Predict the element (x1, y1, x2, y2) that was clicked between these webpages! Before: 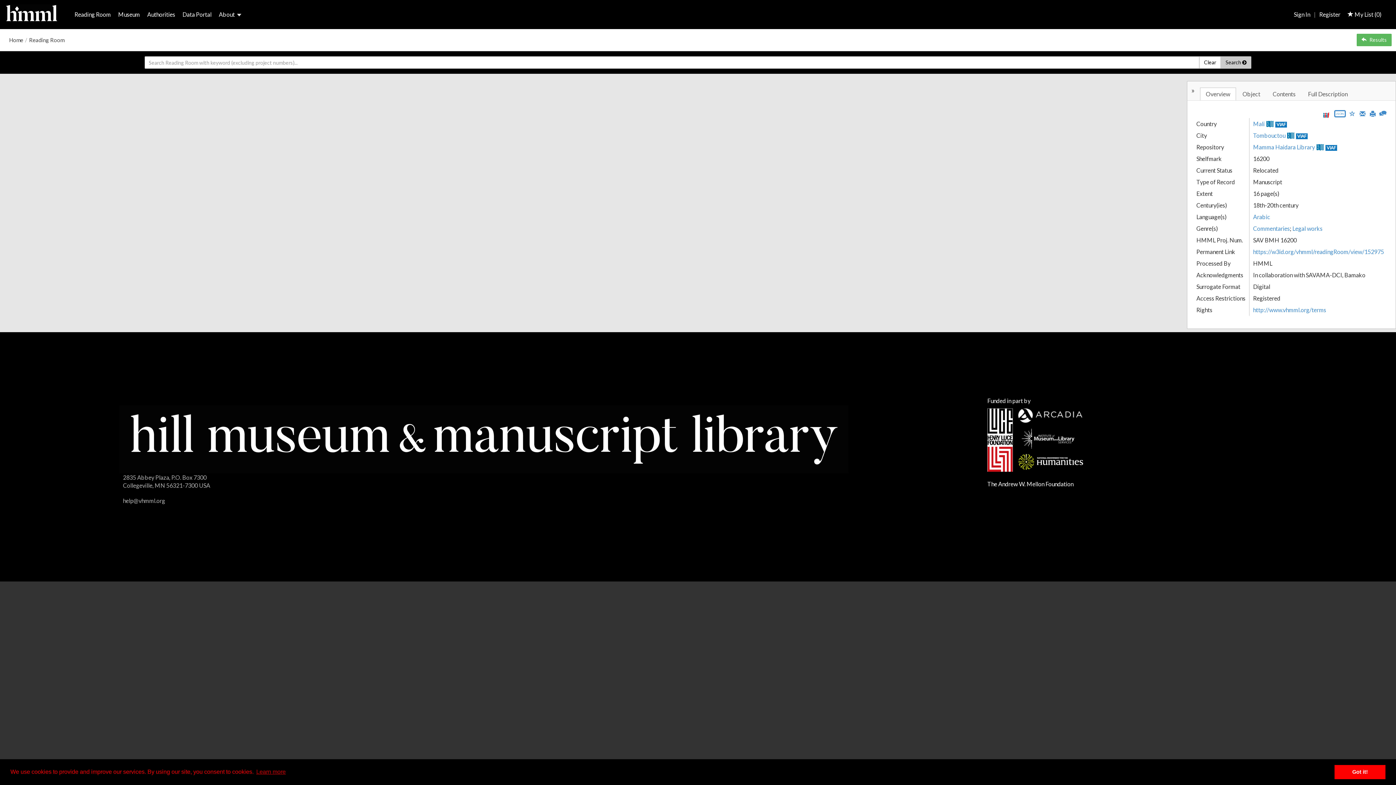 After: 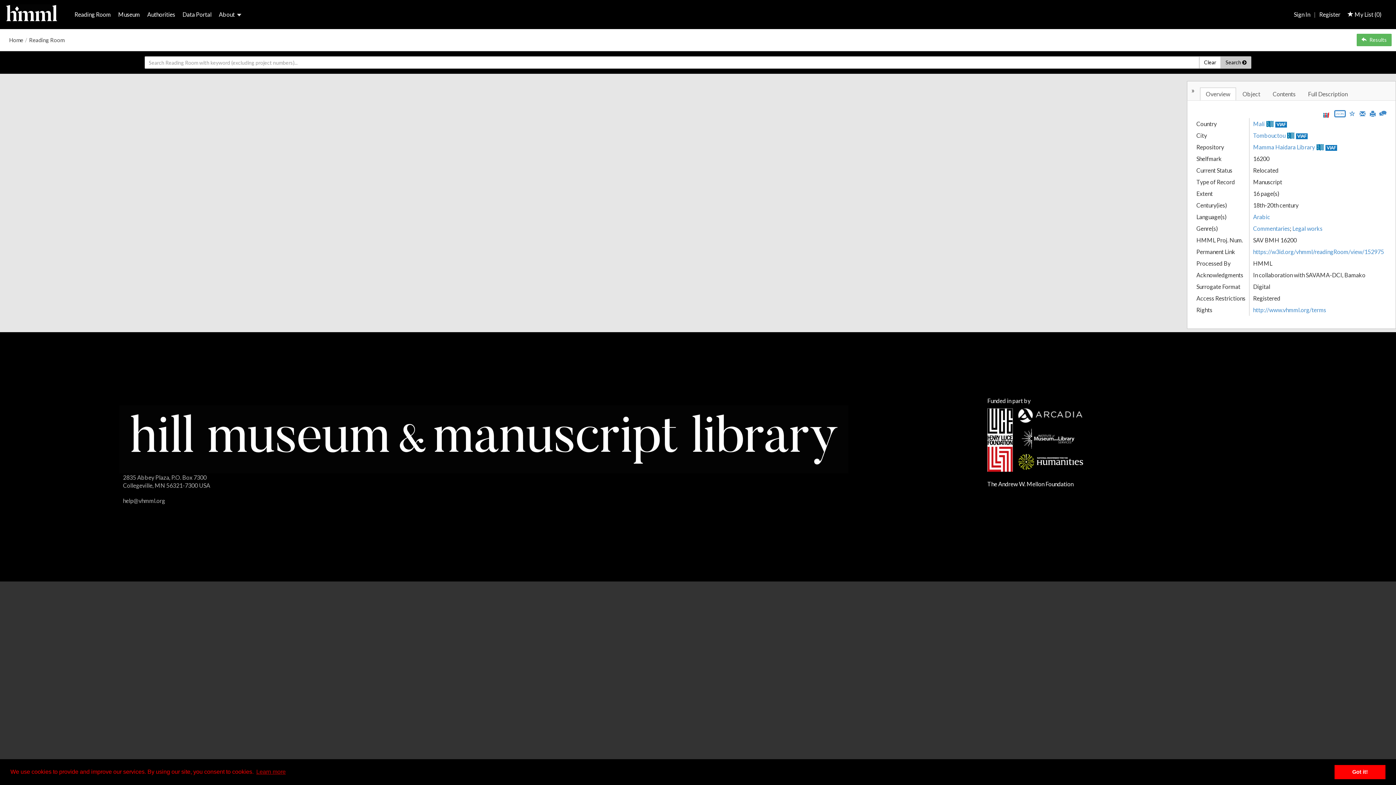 Action: bbox: (1266, 120, 1274, 127)